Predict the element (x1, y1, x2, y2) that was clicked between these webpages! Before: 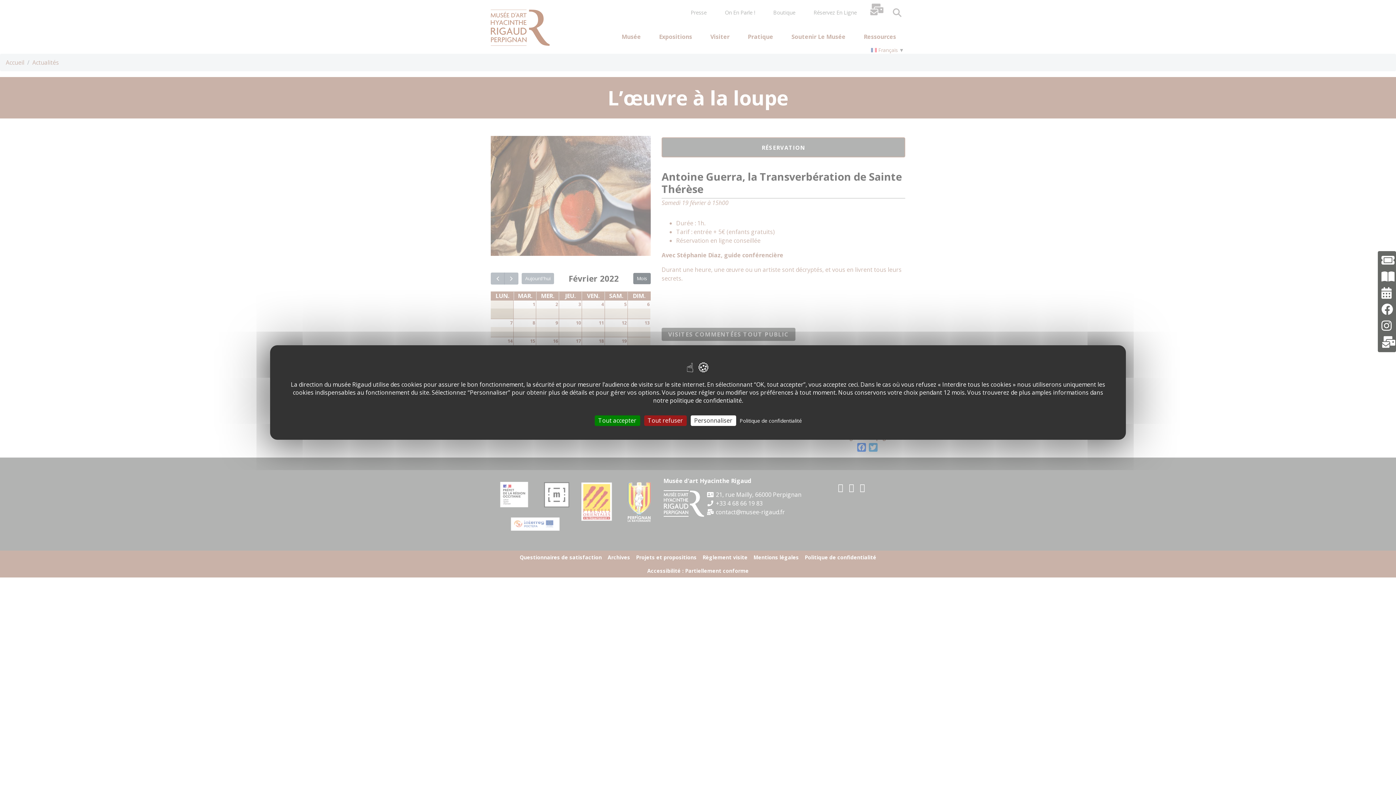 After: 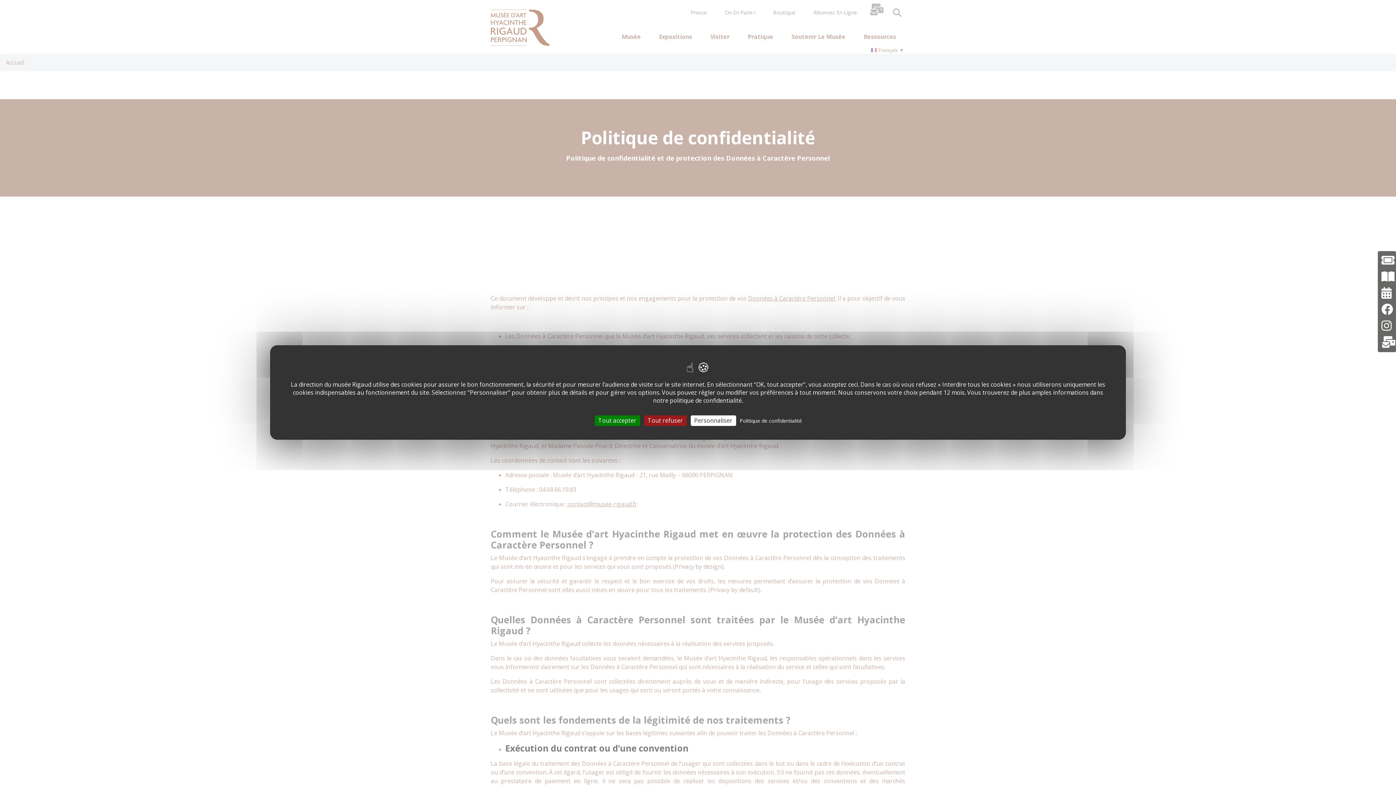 Action: bbox: (737, 417, 804, 424) label: Politique de confidentialité